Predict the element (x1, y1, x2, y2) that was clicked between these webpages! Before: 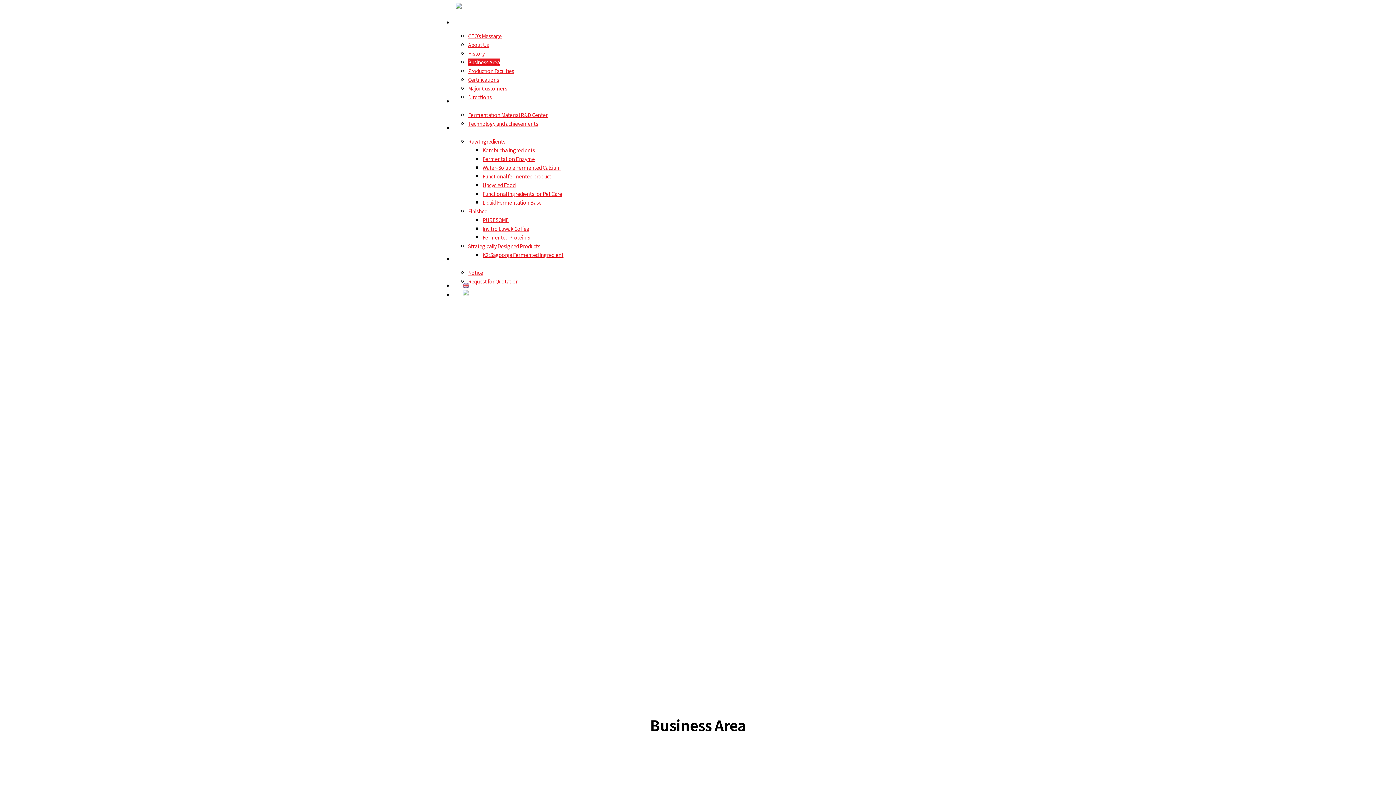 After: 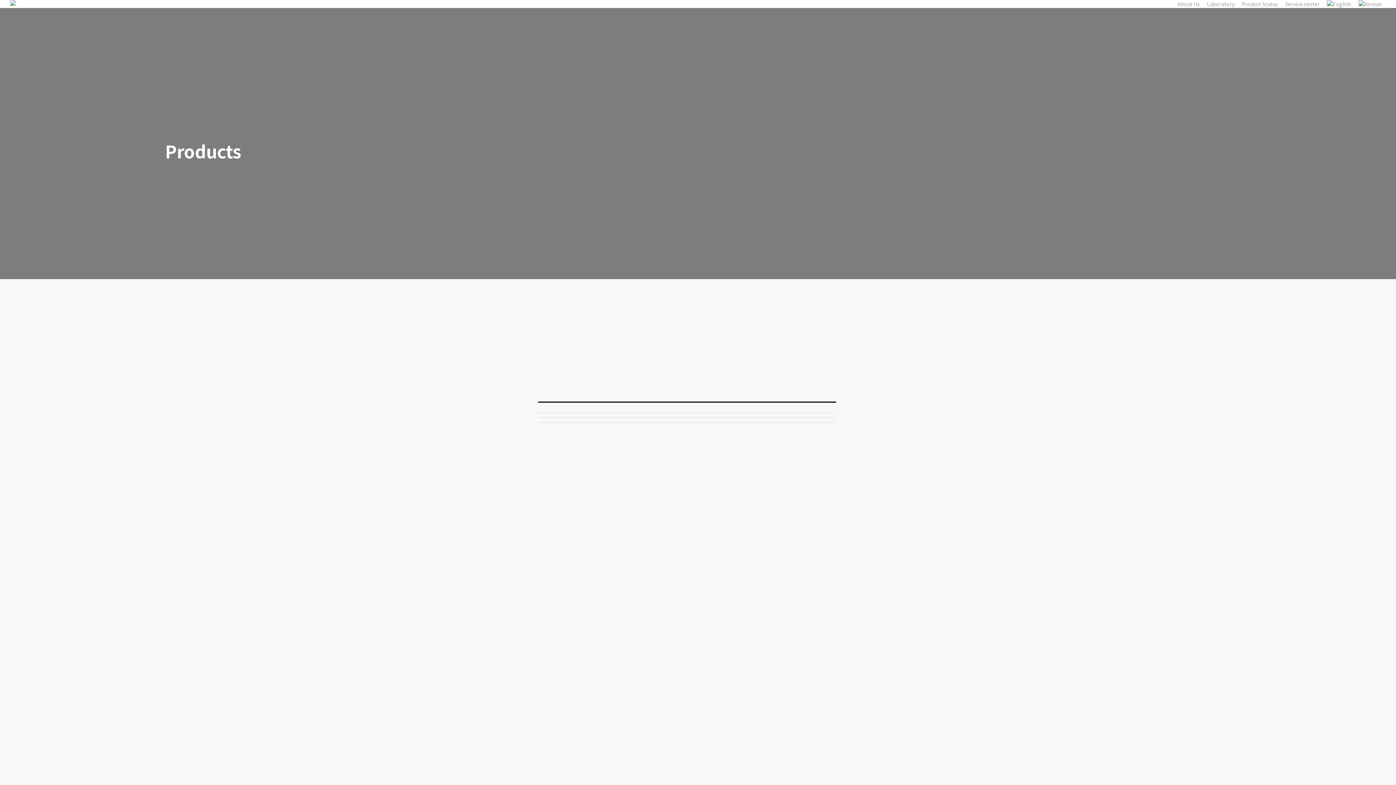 Action: bbox: (482, 155, 534, 162) label: Fermentation Enzyme